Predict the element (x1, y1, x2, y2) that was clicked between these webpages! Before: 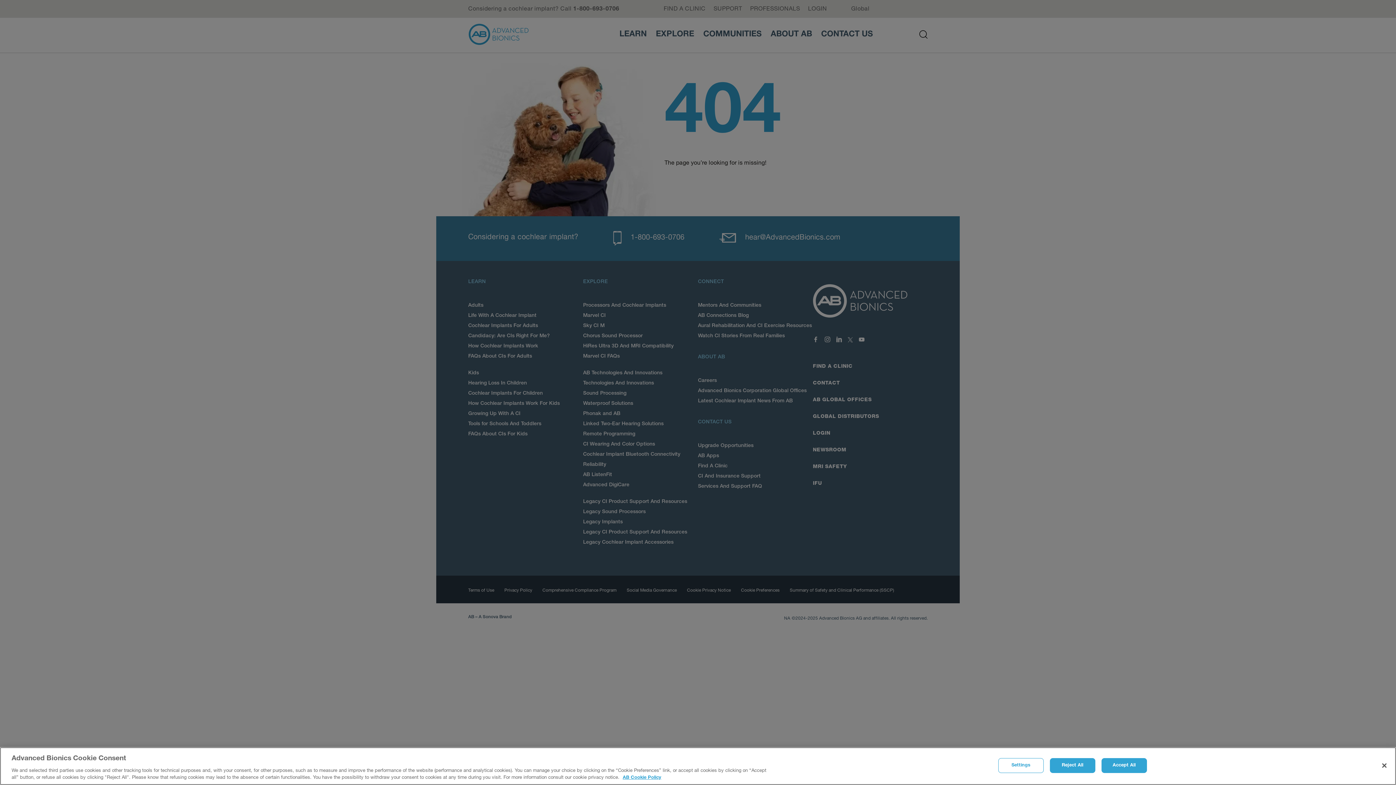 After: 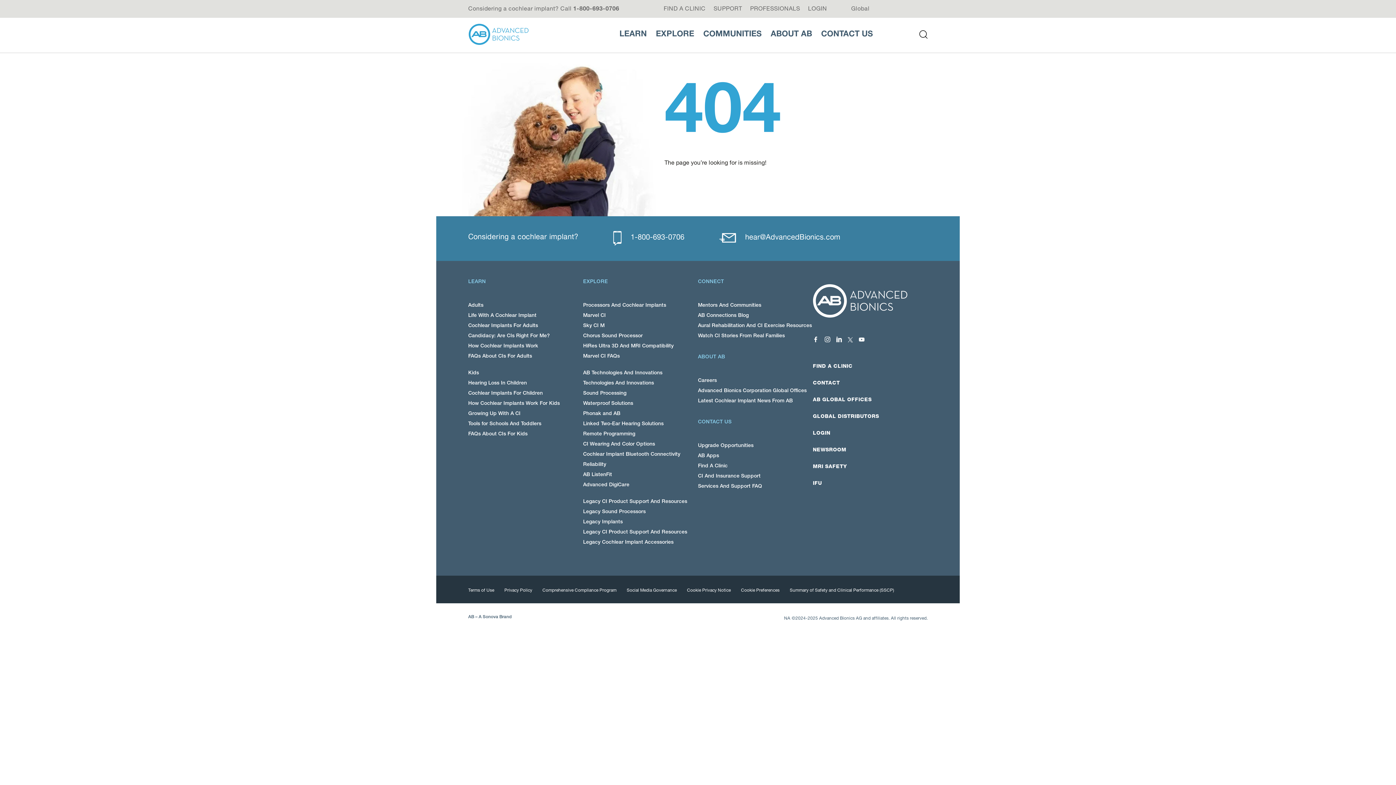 Action: bbox: (1376, 758, 1392, 774) label: Close